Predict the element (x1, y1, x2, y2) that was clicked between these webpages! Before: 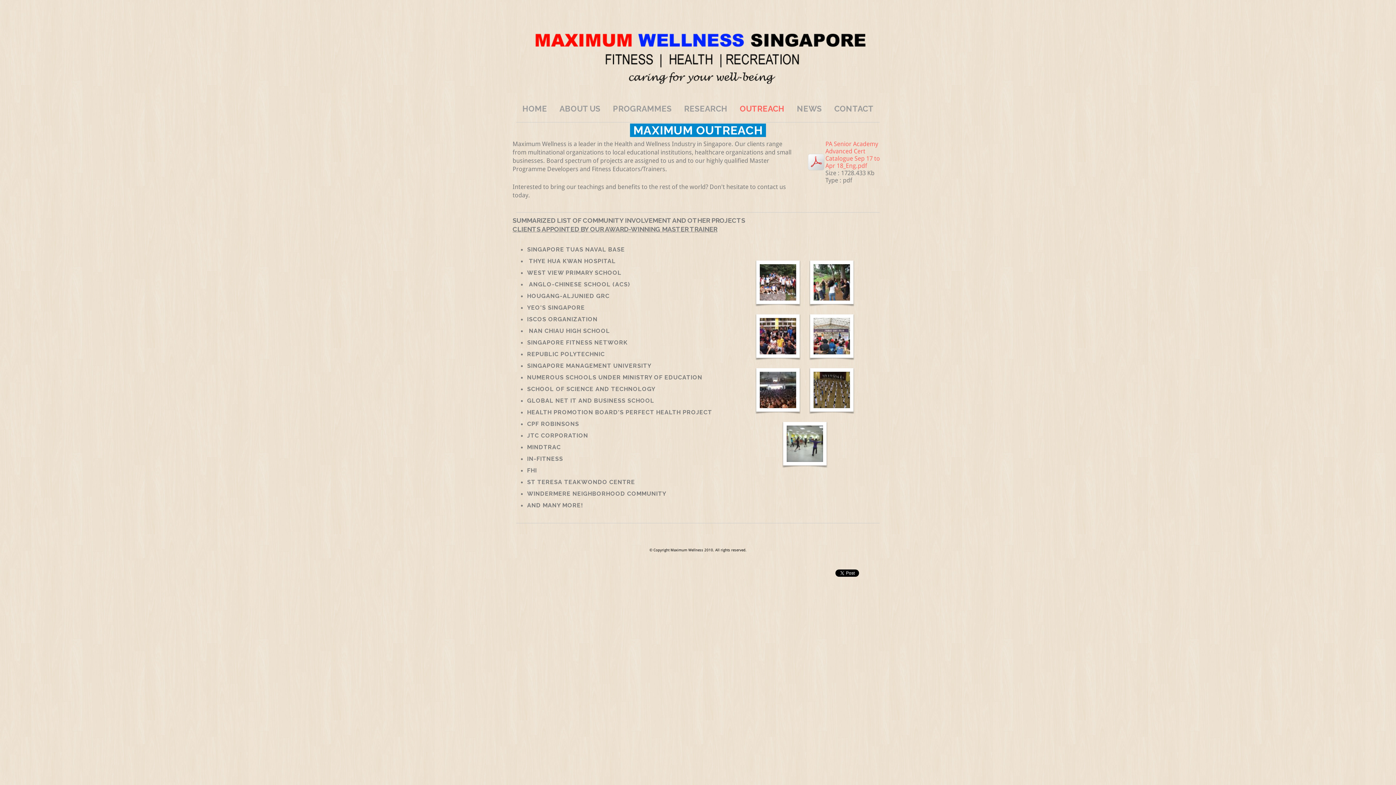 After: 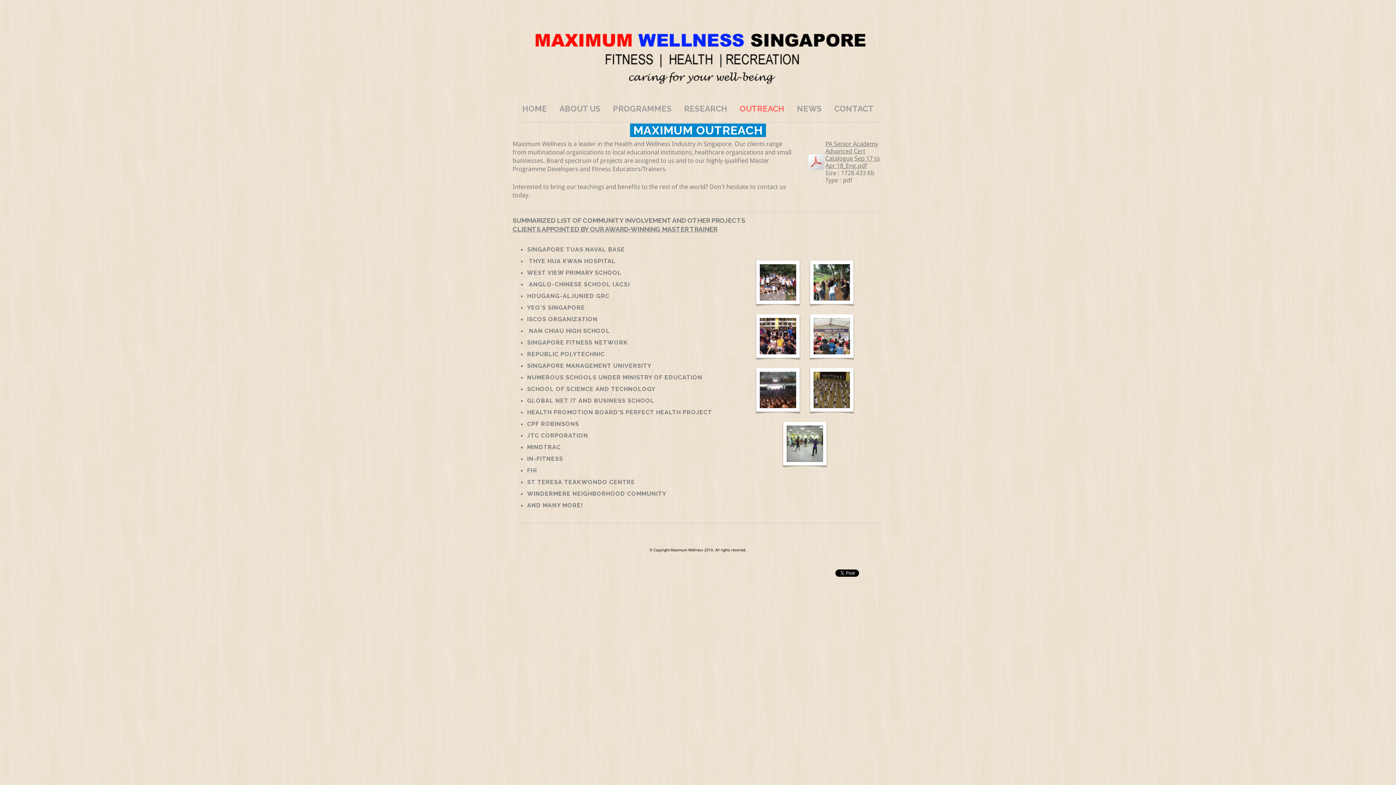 Action: label: PA Senior Academy Advanced Cert Catalogue Sep 17 to Apr 18_Eng.pdf bbox: (825, 140, 880, 169)